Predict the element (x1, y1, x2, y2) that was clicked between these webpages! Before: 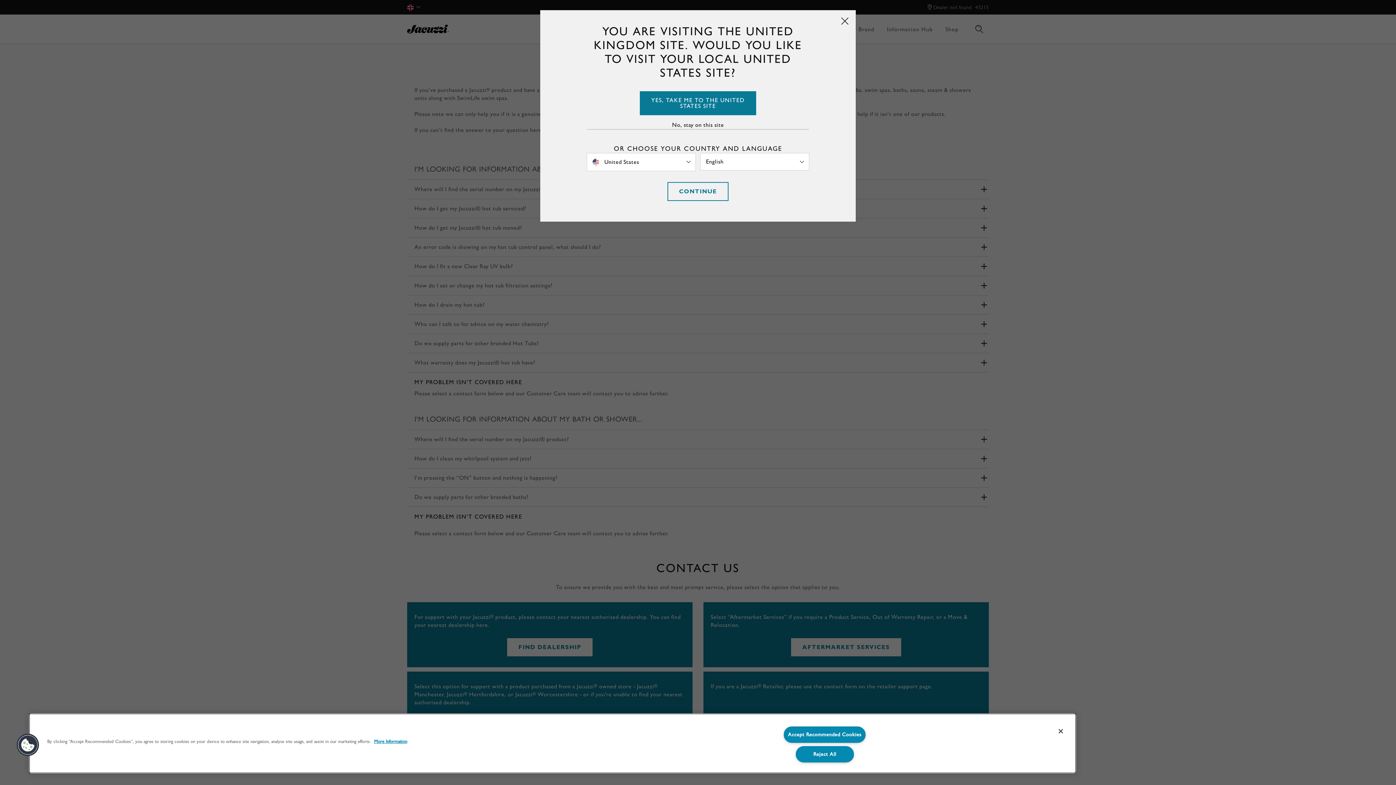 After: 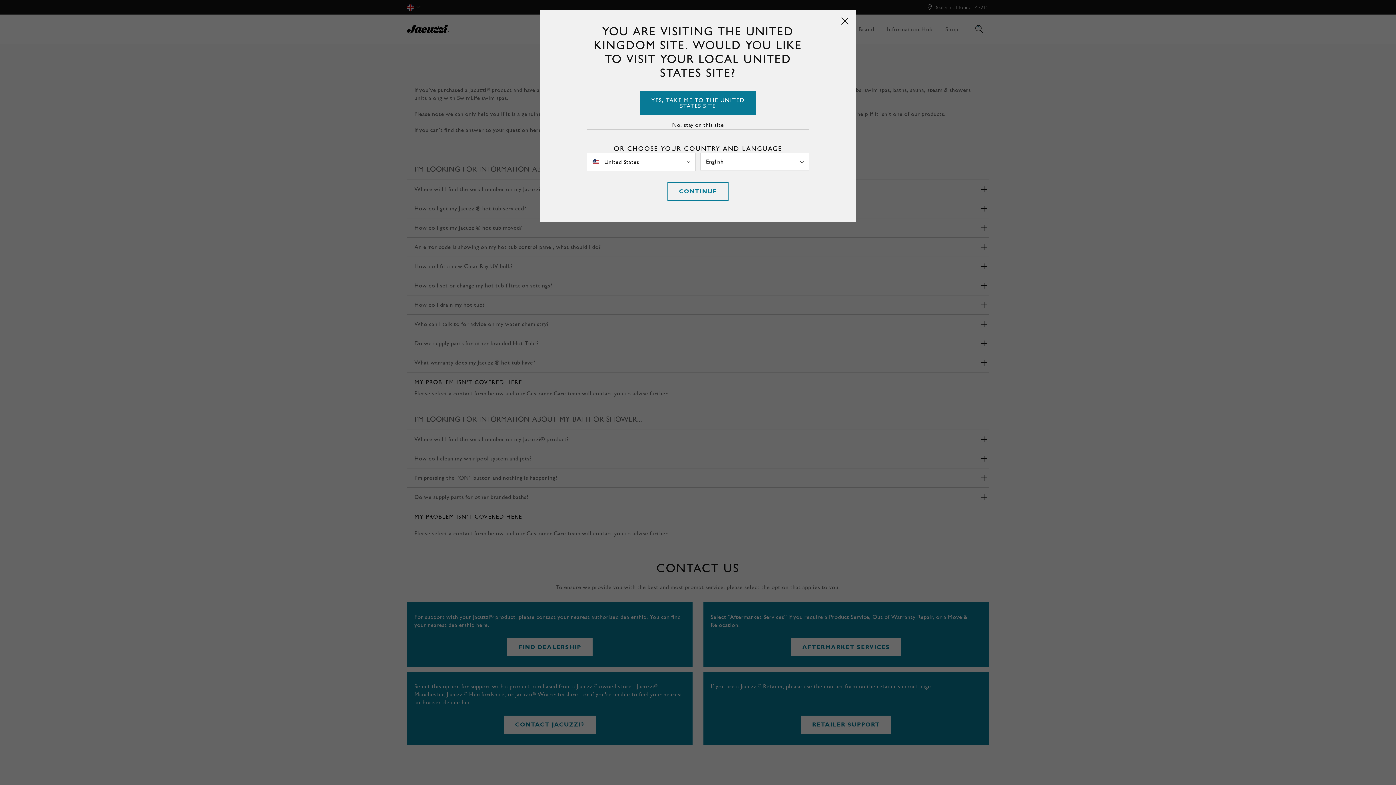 Action: bbox: (795, 746, 854, 763) label: Reject All